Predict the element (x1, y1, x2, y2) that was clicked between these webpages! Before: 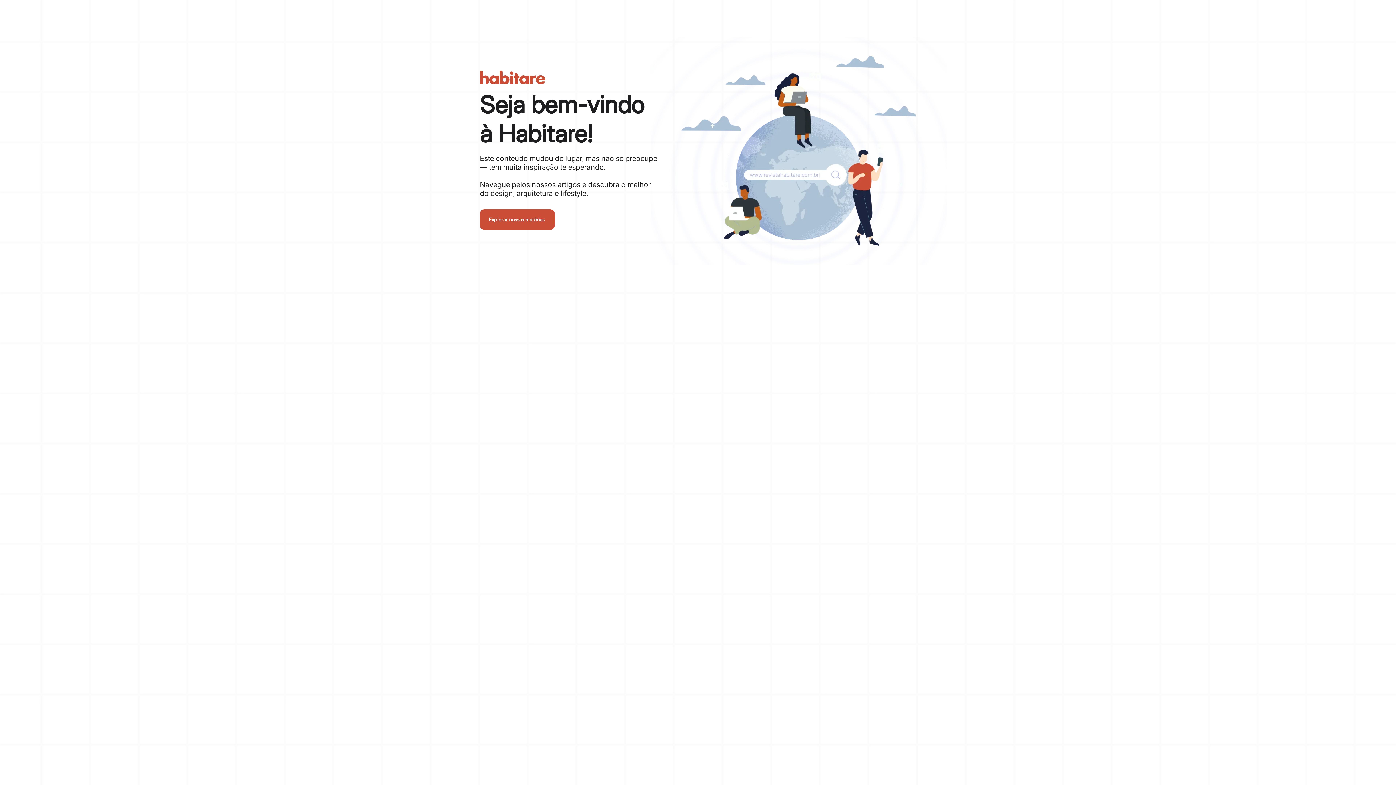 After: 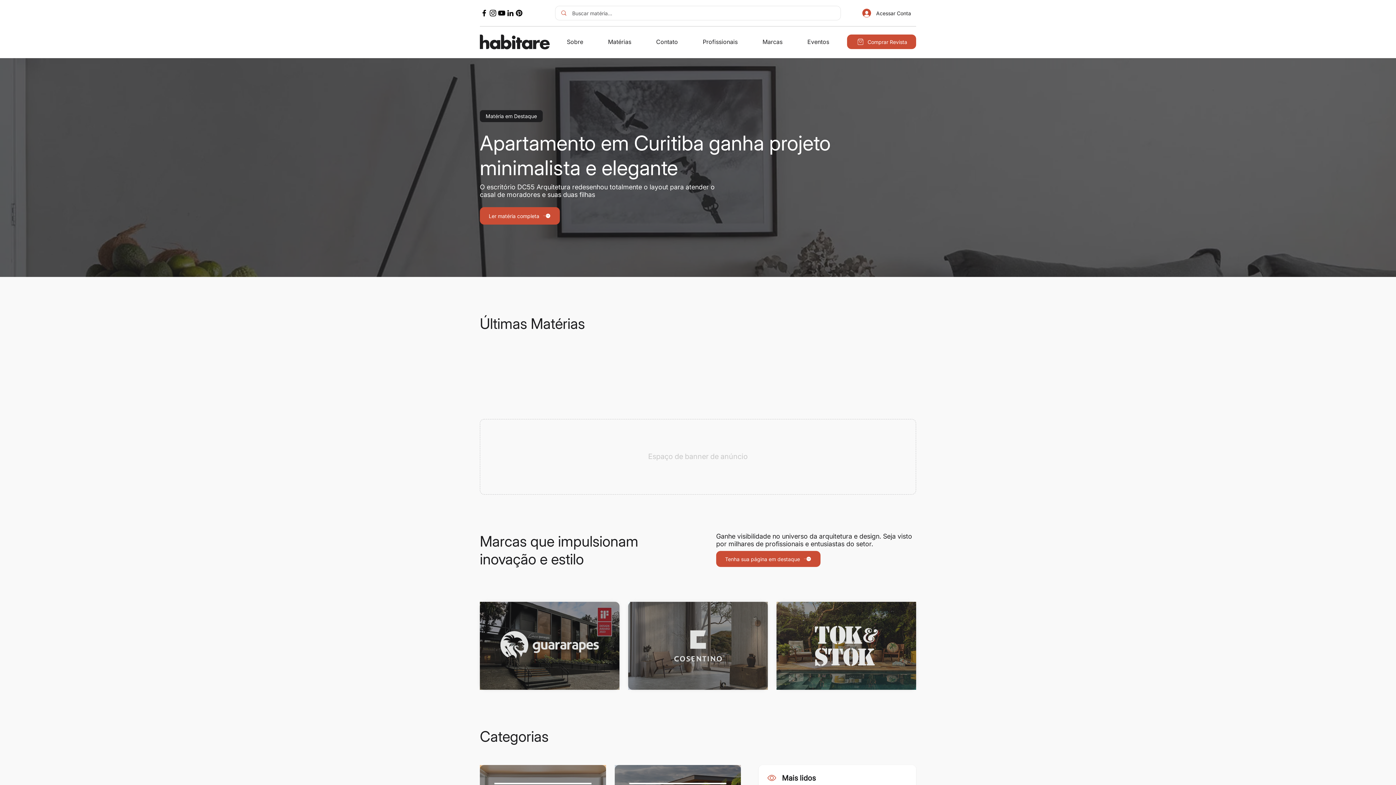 Action: label: Explorar nossas matérias bbox: (480, 209, 554, 229)